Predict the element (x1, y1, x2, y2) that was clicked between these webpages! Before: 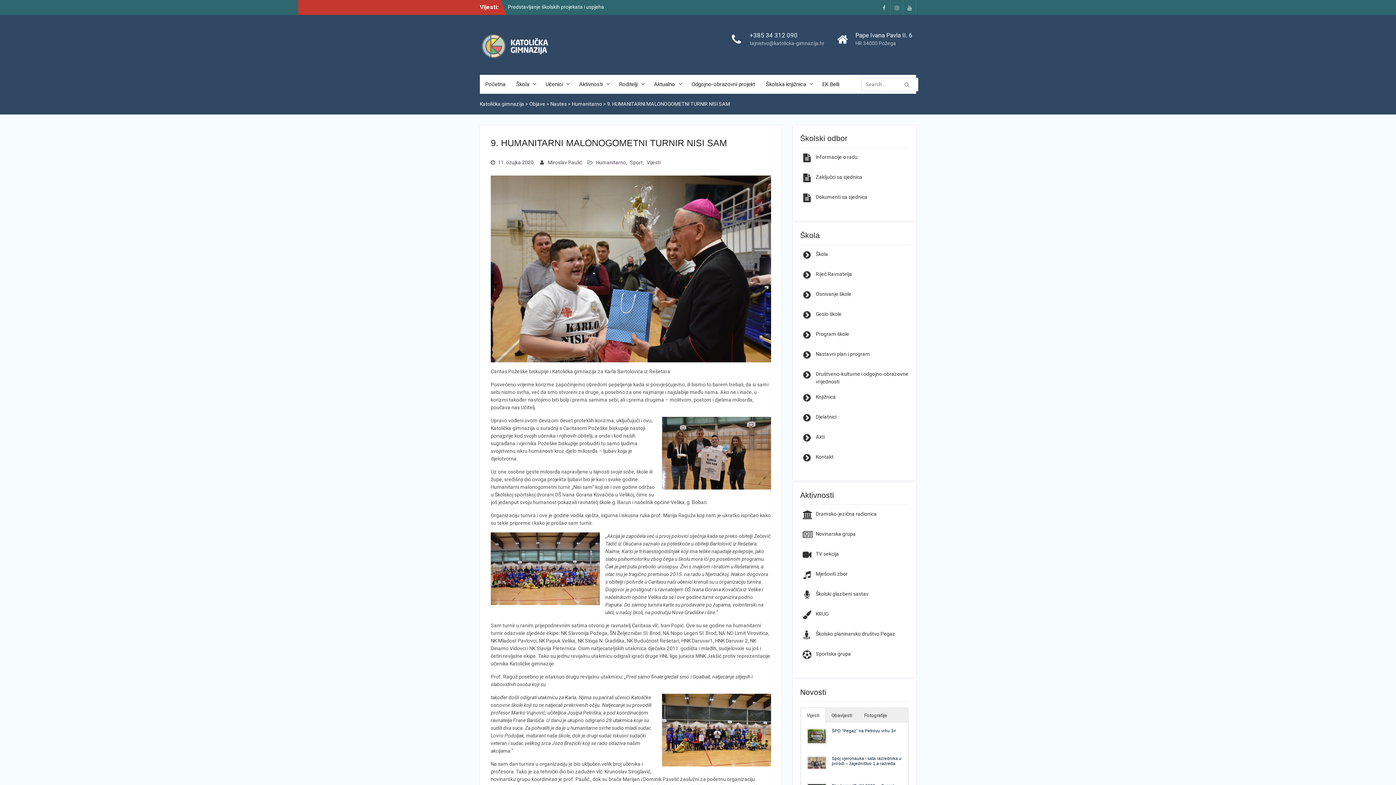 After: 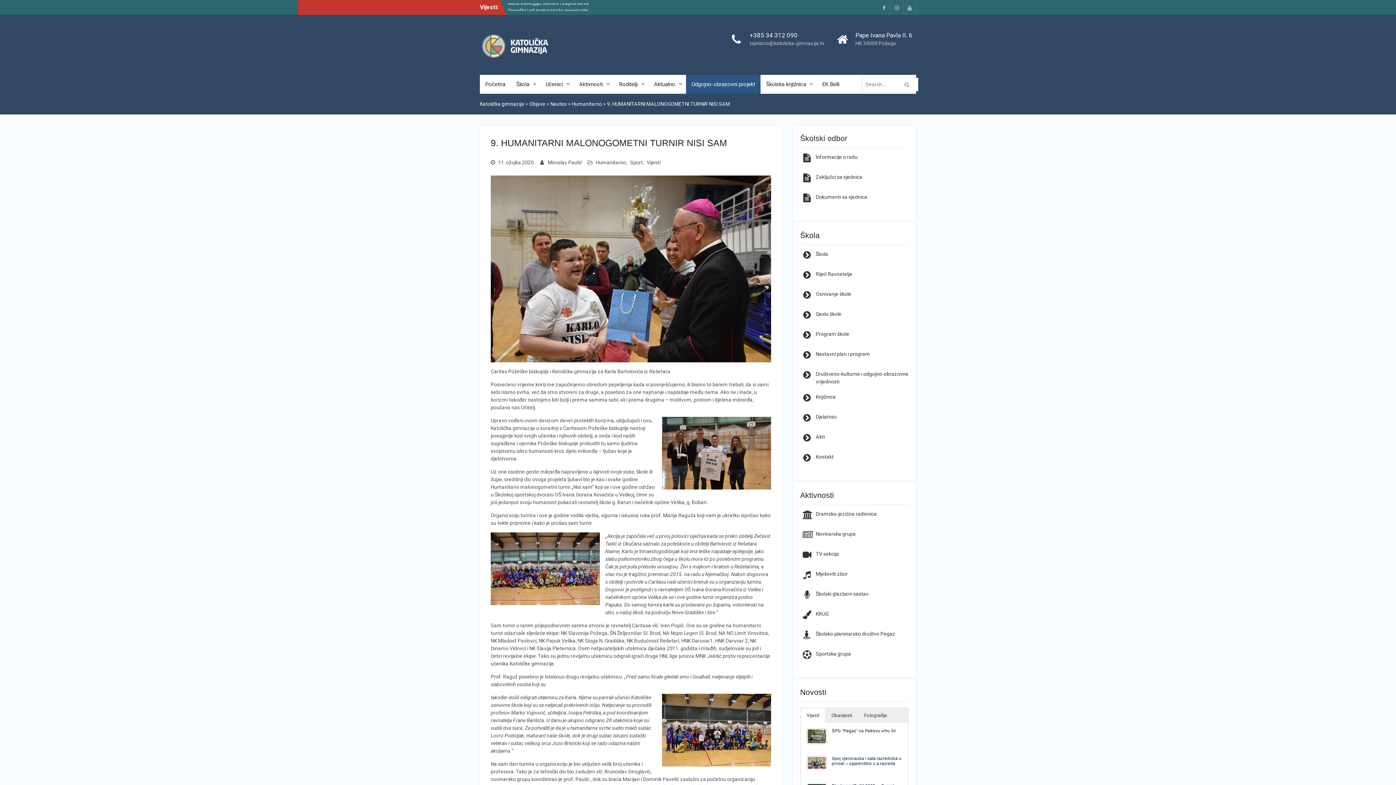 Action: label: Odgojno-obrazovni projekt bbox: (686, 74, 760, 93)